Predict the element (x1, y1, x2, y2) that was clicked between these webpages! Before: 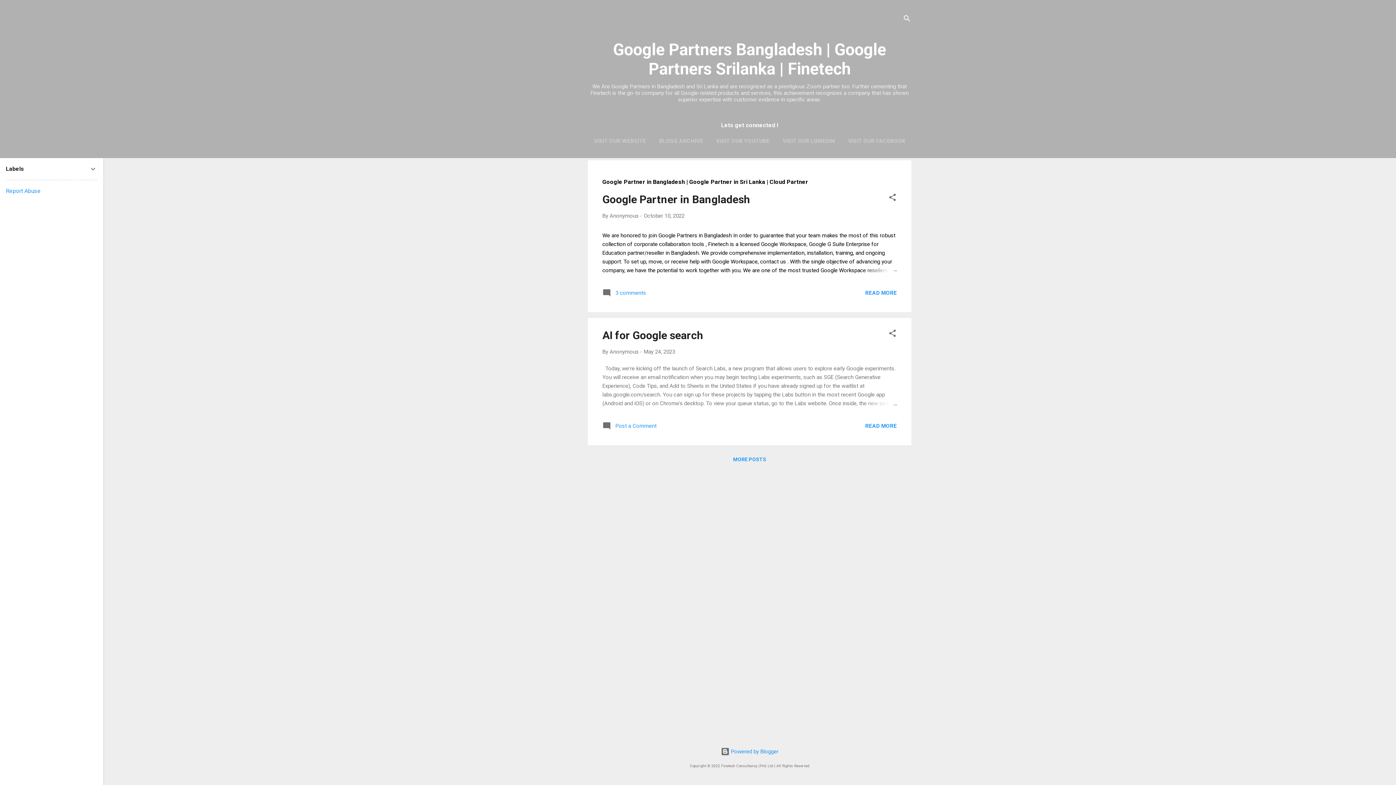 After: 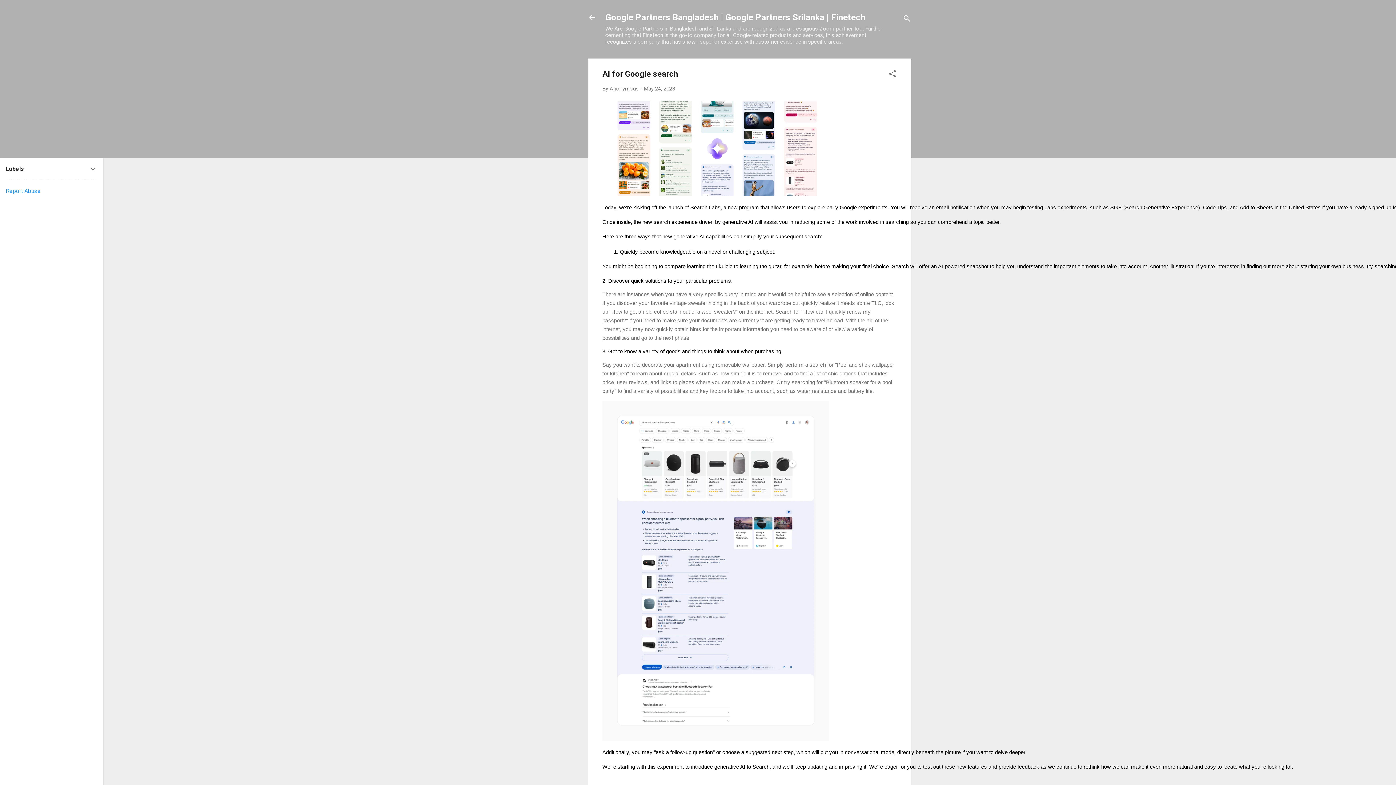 Action: bbox: (644, 348, 675, 355) label: May 24, 2023